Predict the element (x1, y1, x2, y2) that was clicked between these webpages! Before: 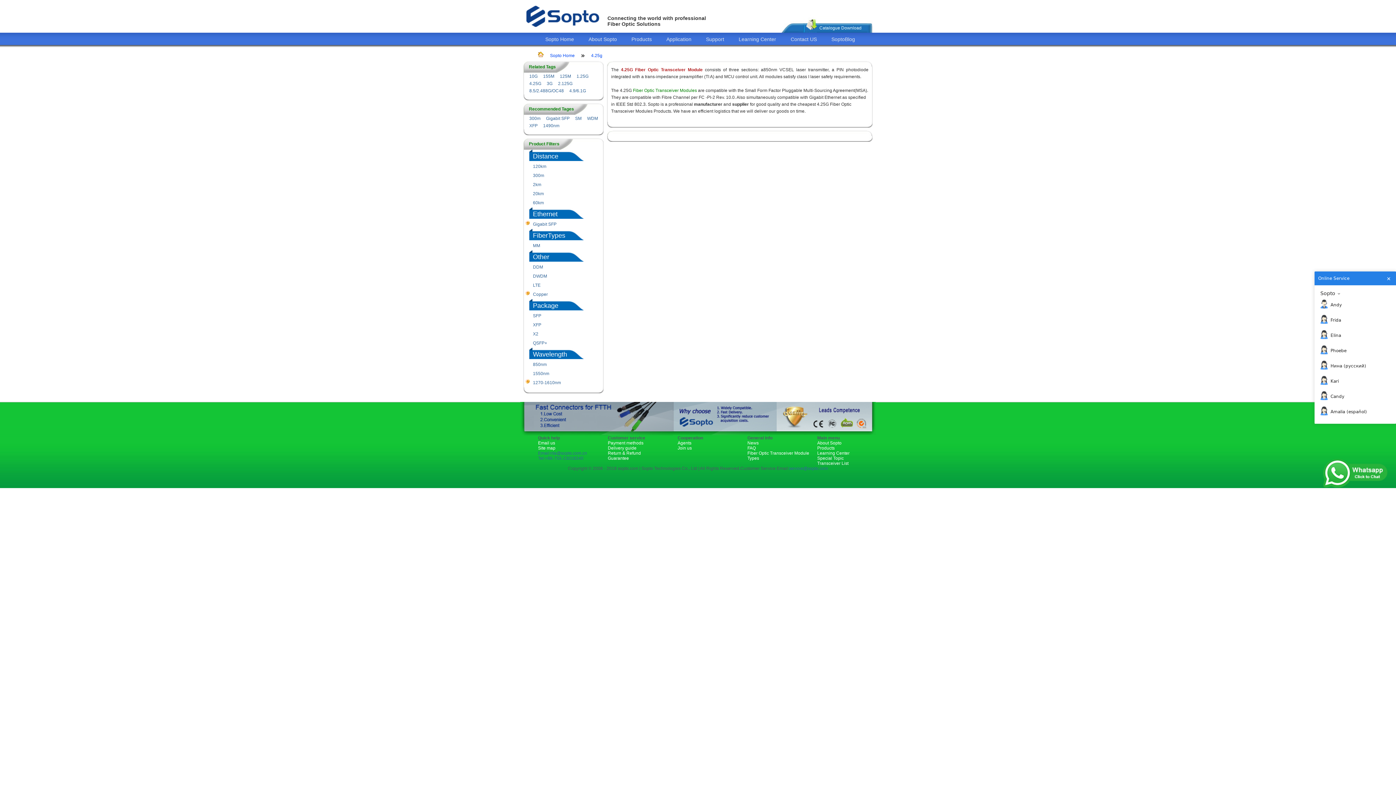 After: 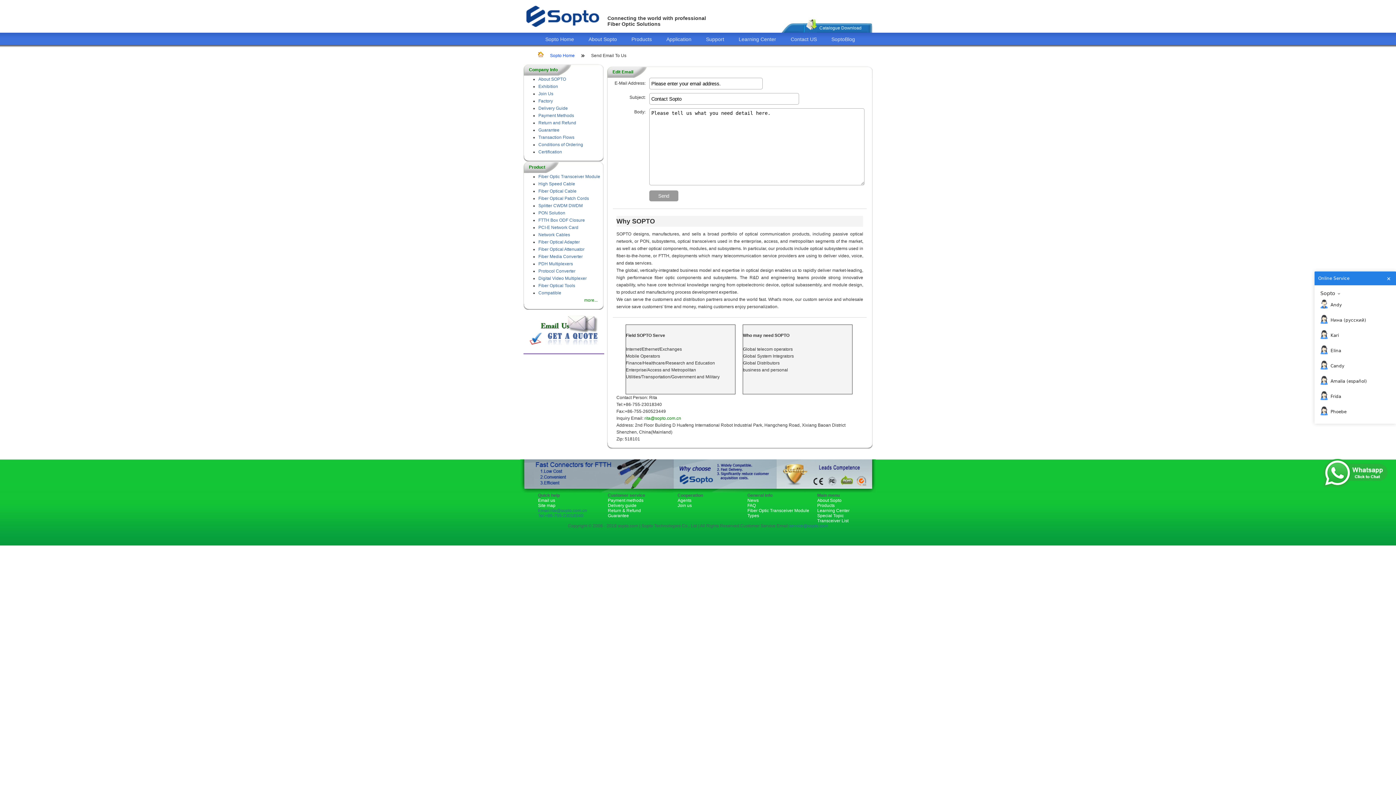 Action: bbox: (783, 34, 824, 44) label: Contact US